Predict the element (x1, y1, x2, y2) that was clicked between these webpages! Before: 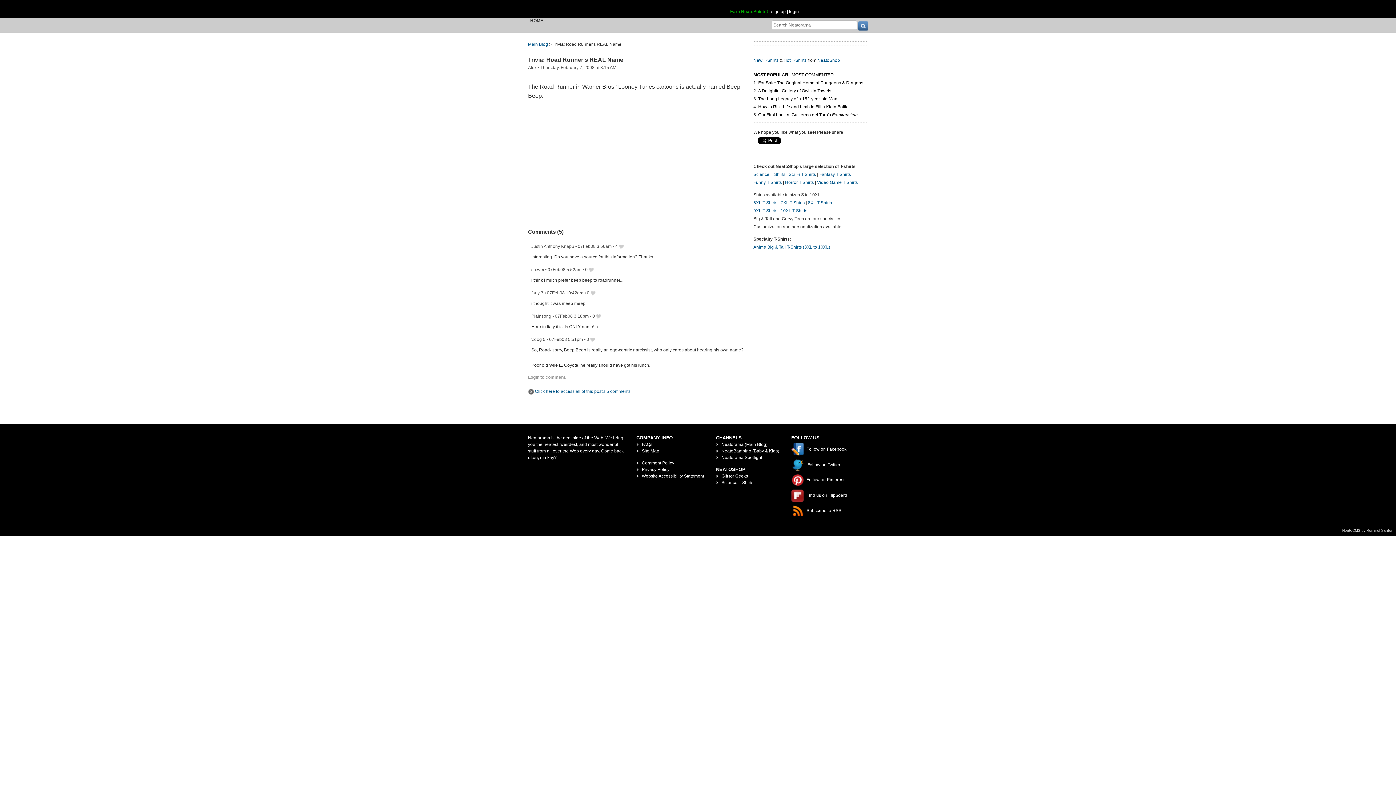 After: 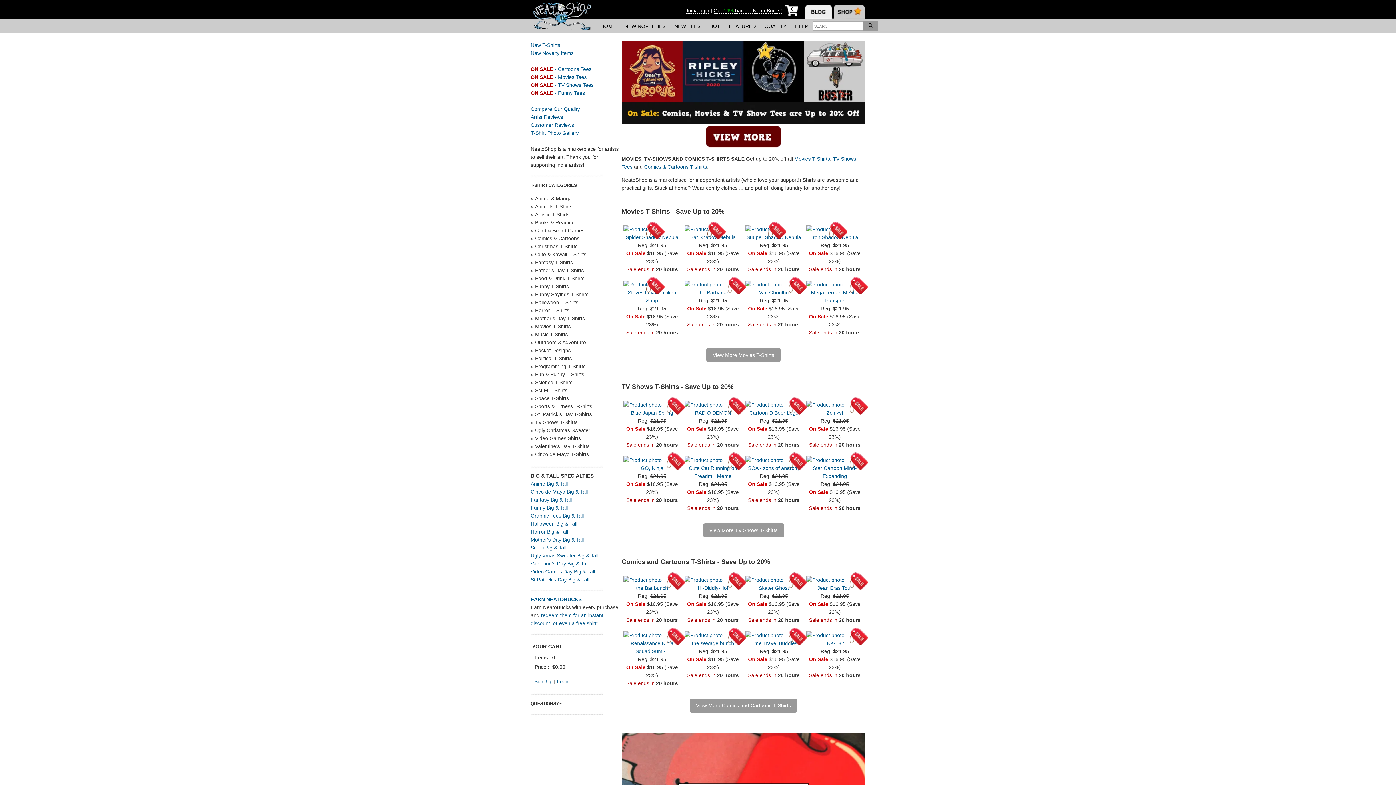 Action: label: NeatoShop bbox: (817, 57, 840, 63)